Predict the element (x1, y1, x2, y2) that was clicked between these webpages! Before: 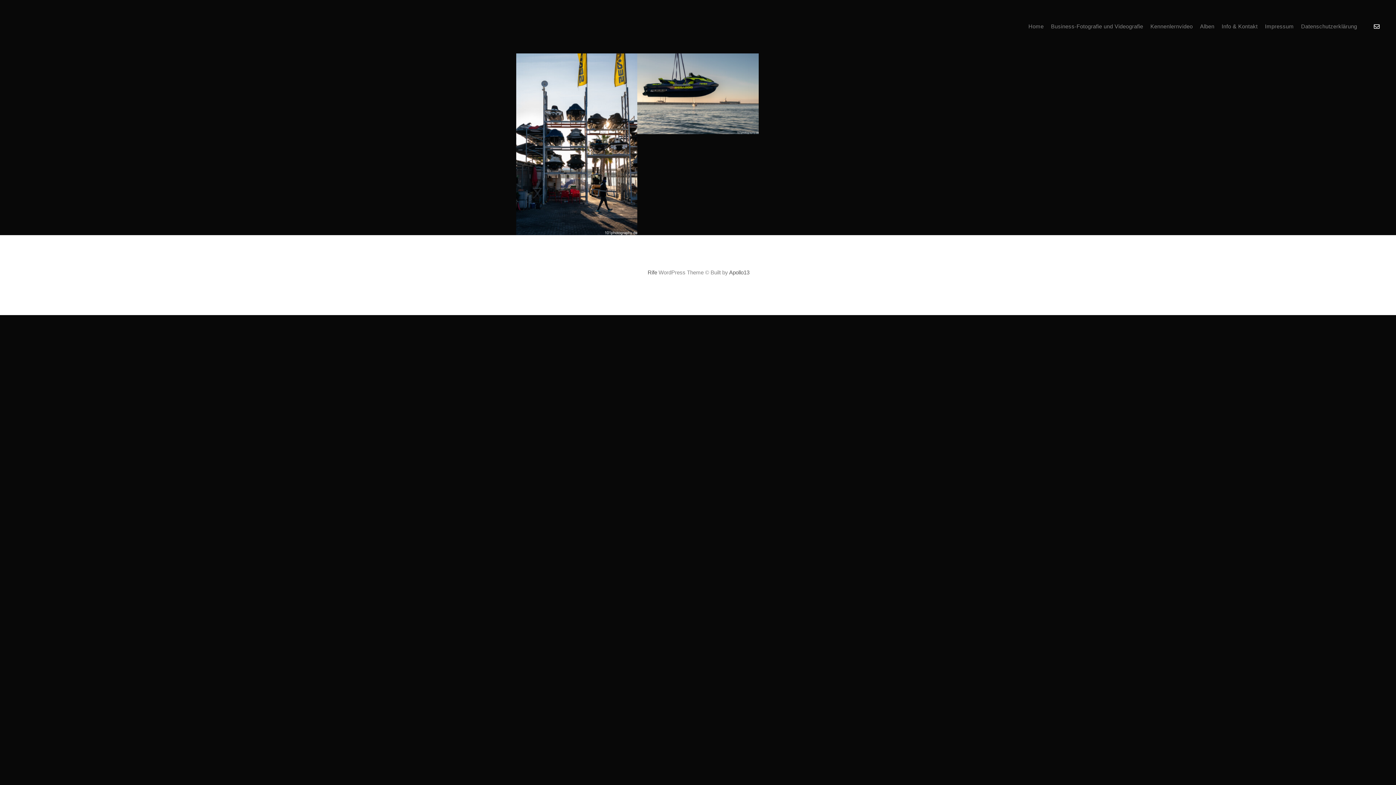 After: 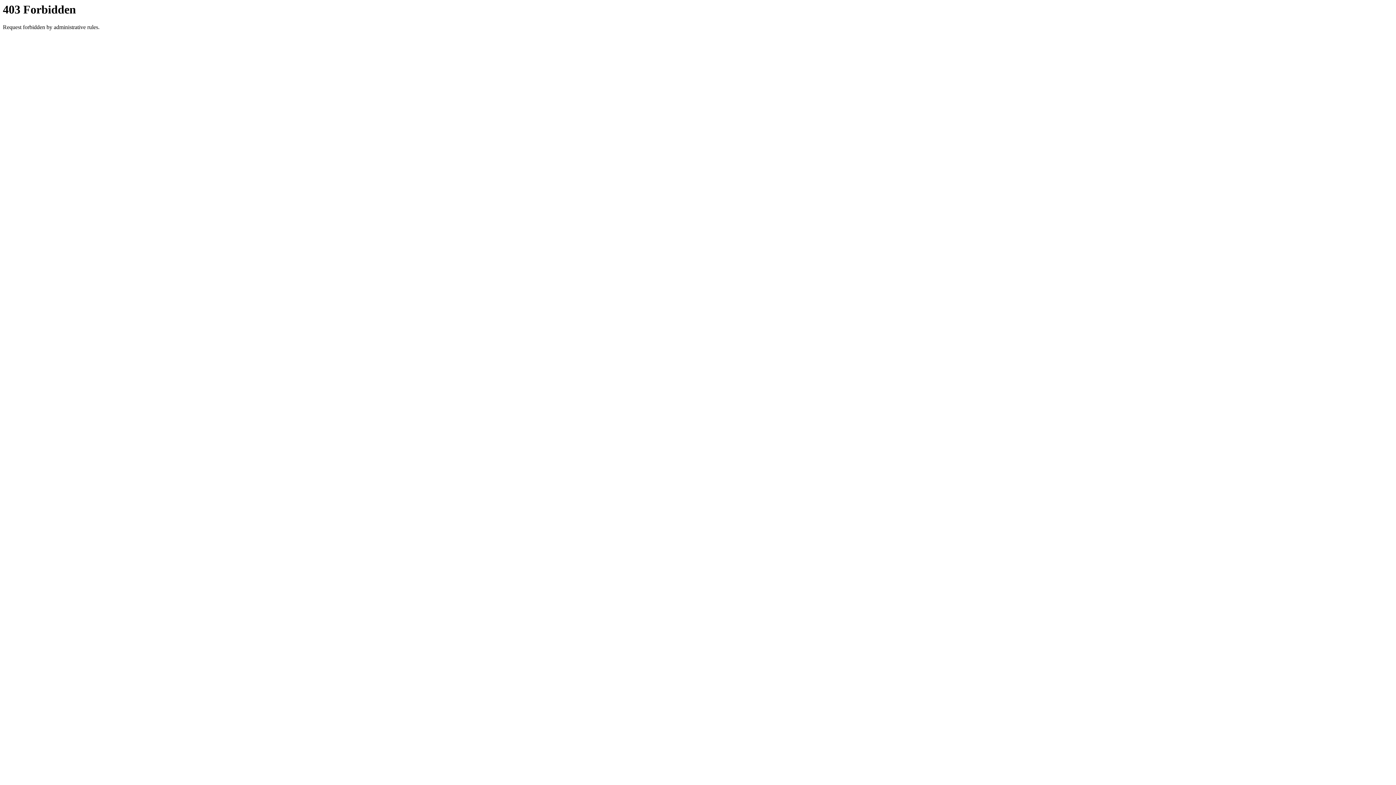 Action: label: Apollo13 bbox: (729, 269, 749, 275)